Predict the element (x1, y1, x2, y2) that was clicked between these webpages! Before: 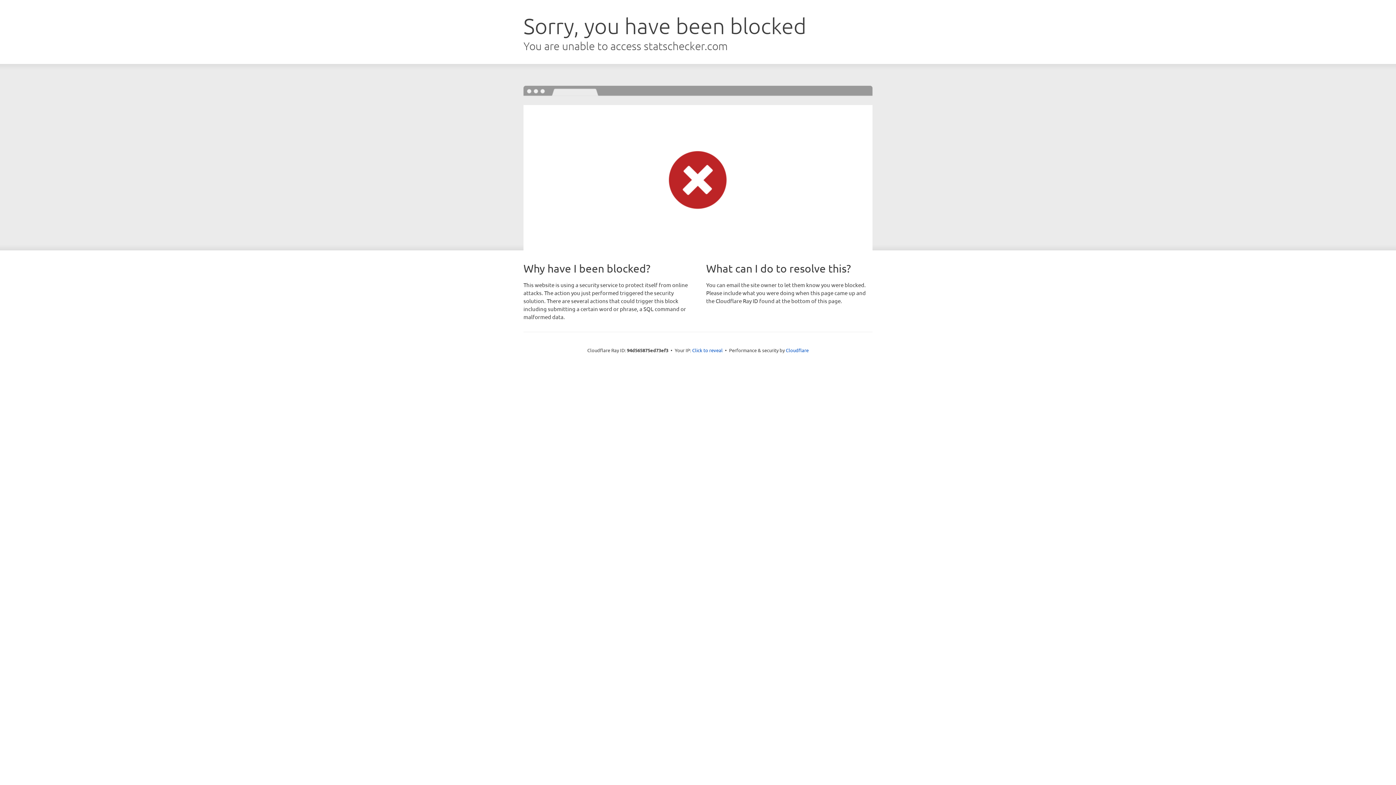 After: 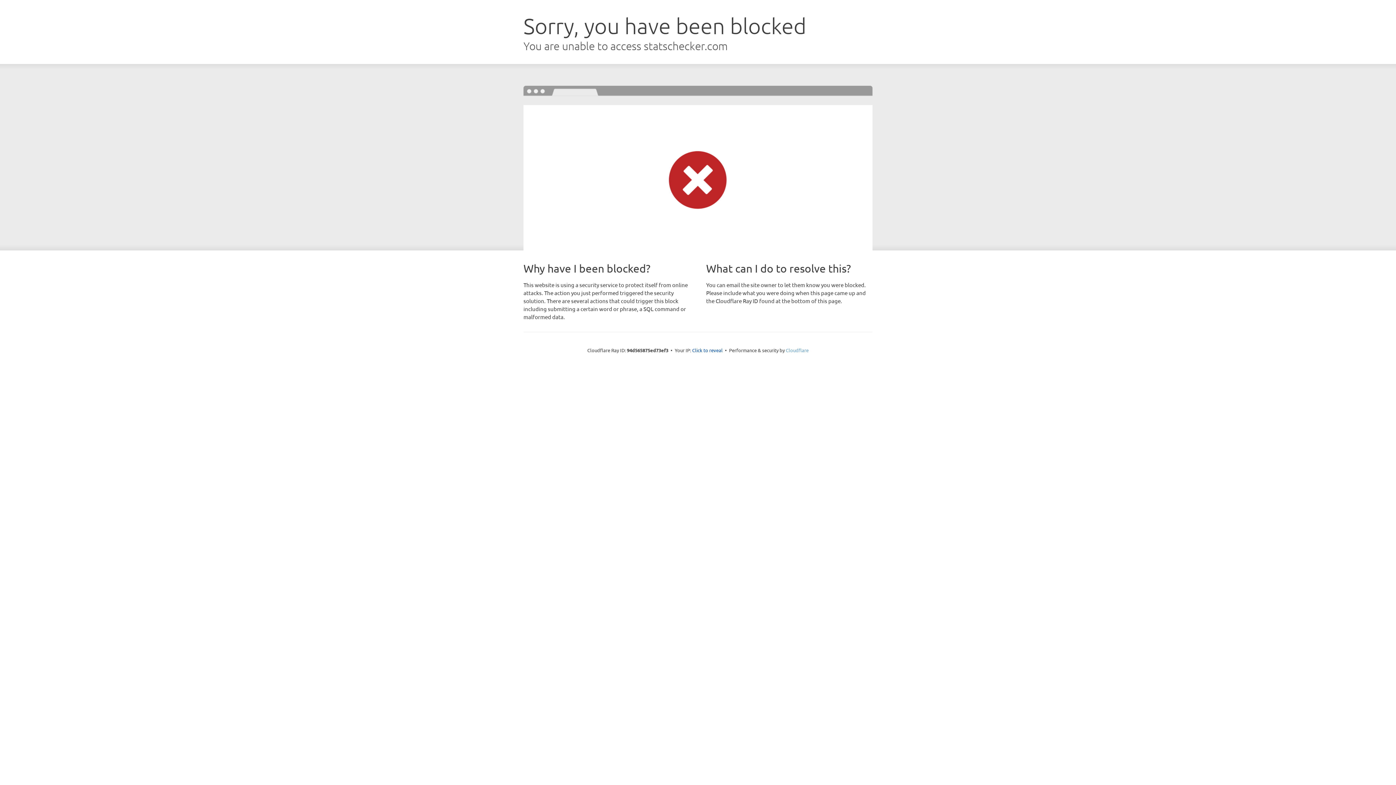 Action: label: Cloudflare bbox: (786, 347, 808, 353)